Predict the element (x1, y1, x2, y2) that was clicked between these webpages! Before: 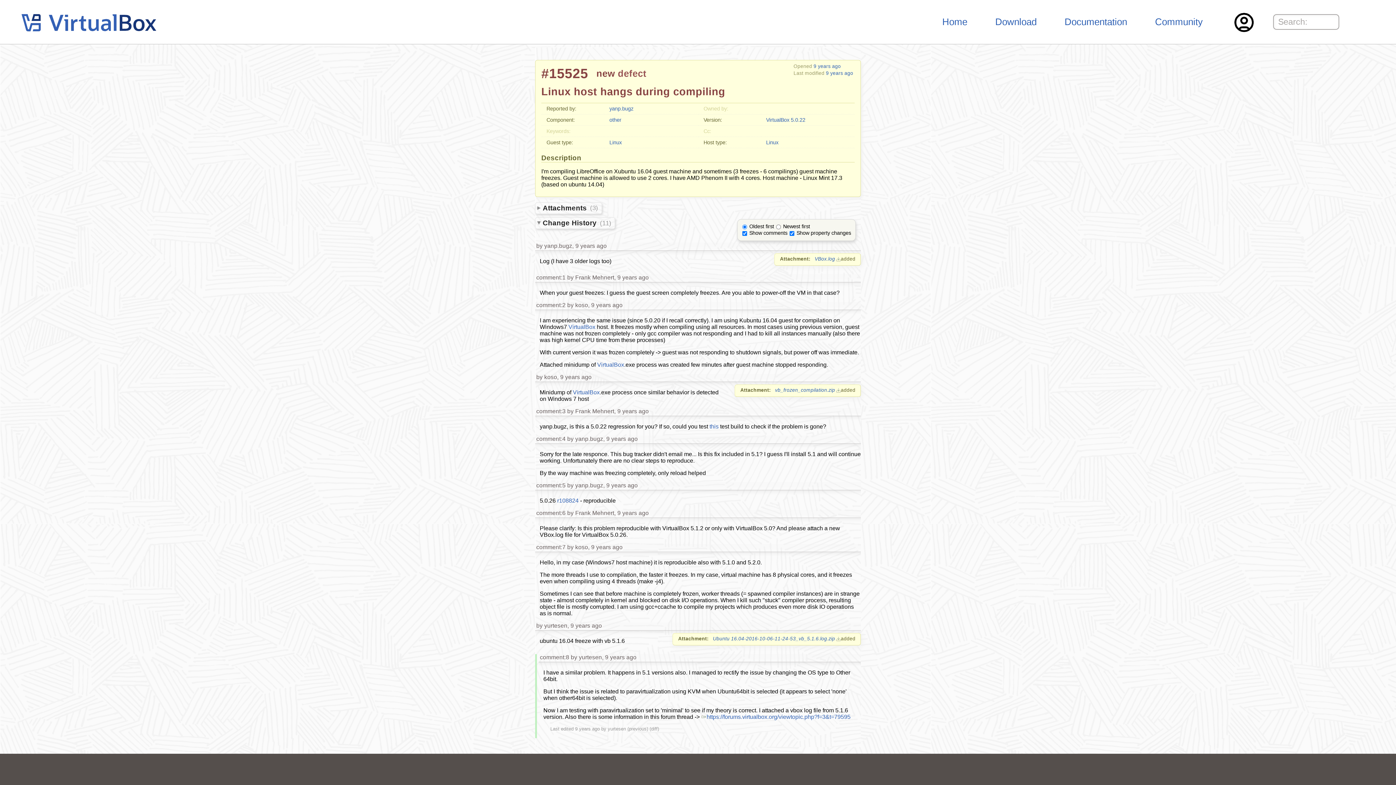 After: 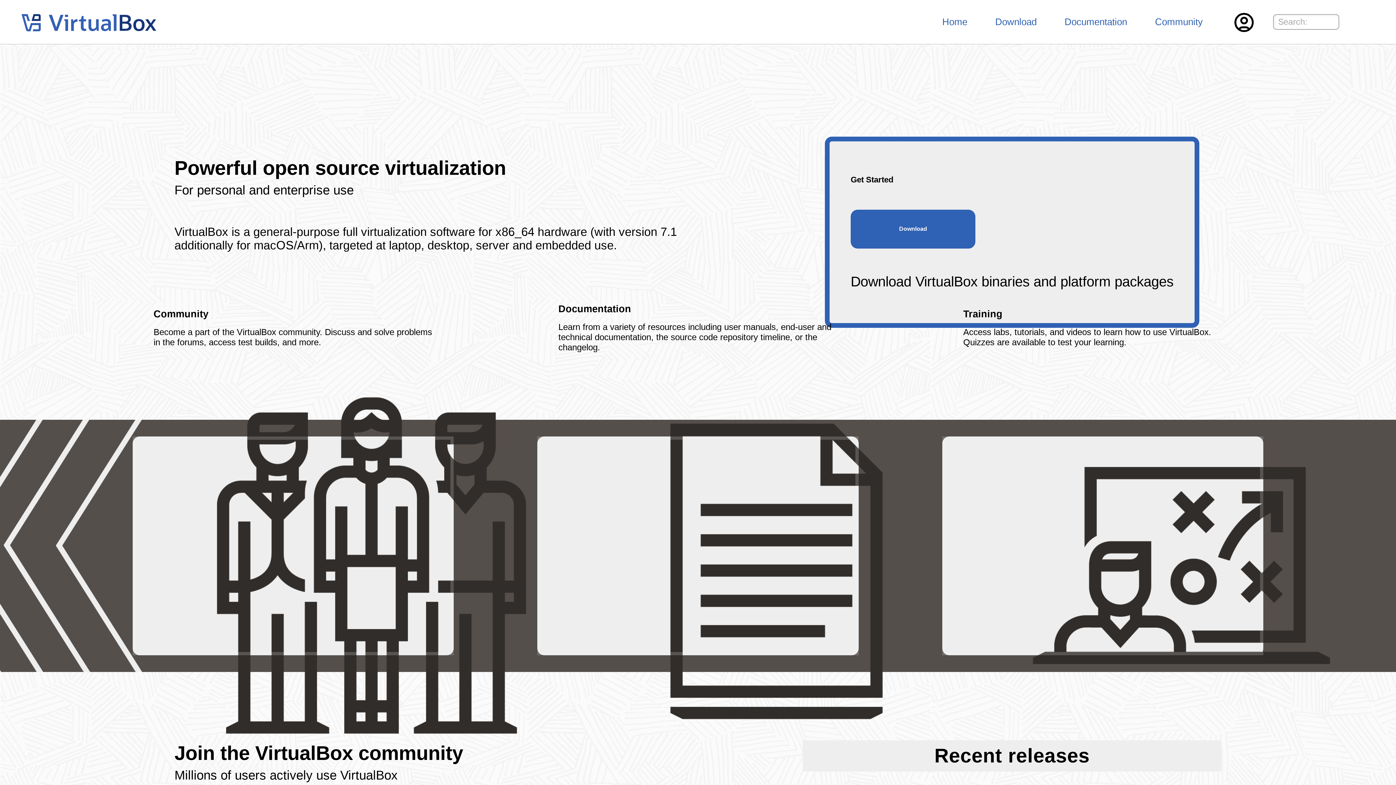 Action: bbox: (13, 2, 171, 41)